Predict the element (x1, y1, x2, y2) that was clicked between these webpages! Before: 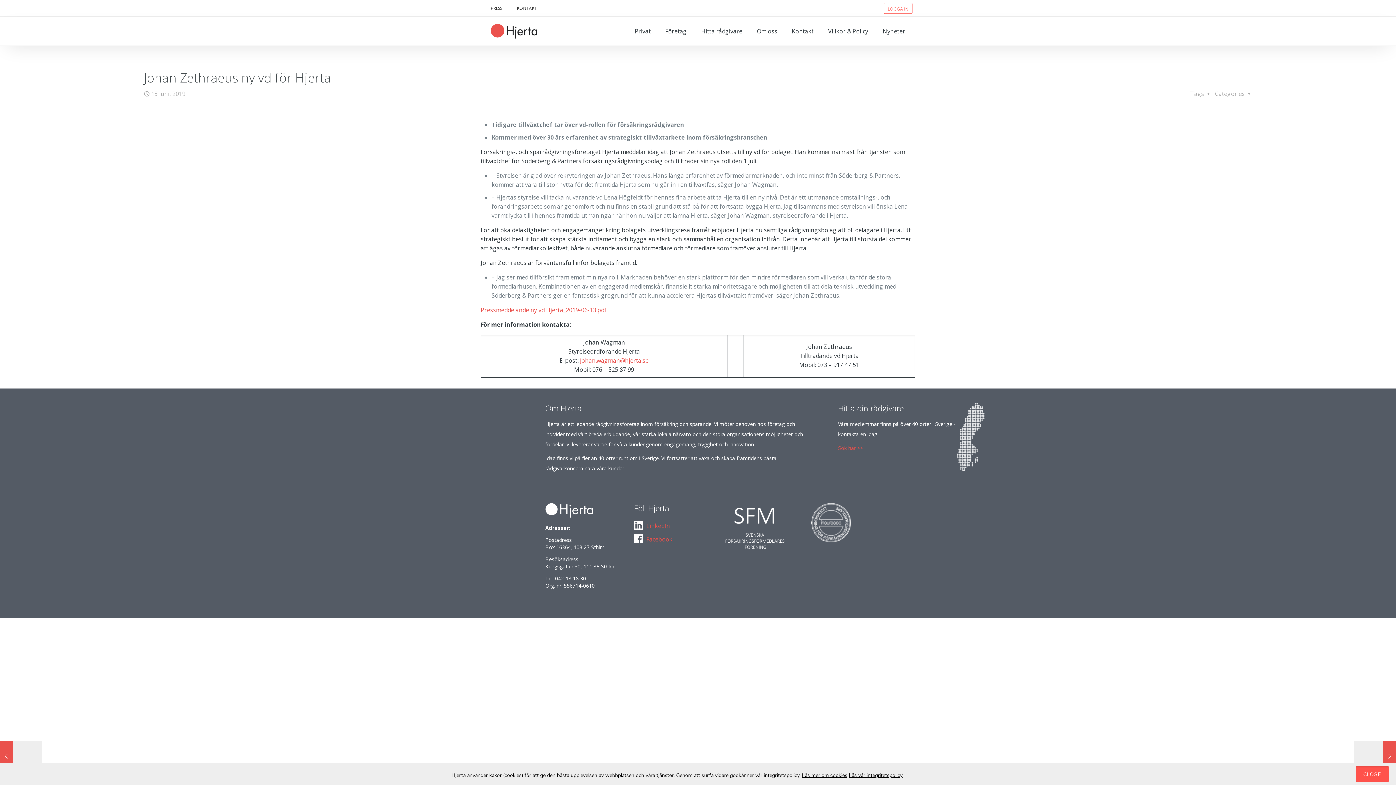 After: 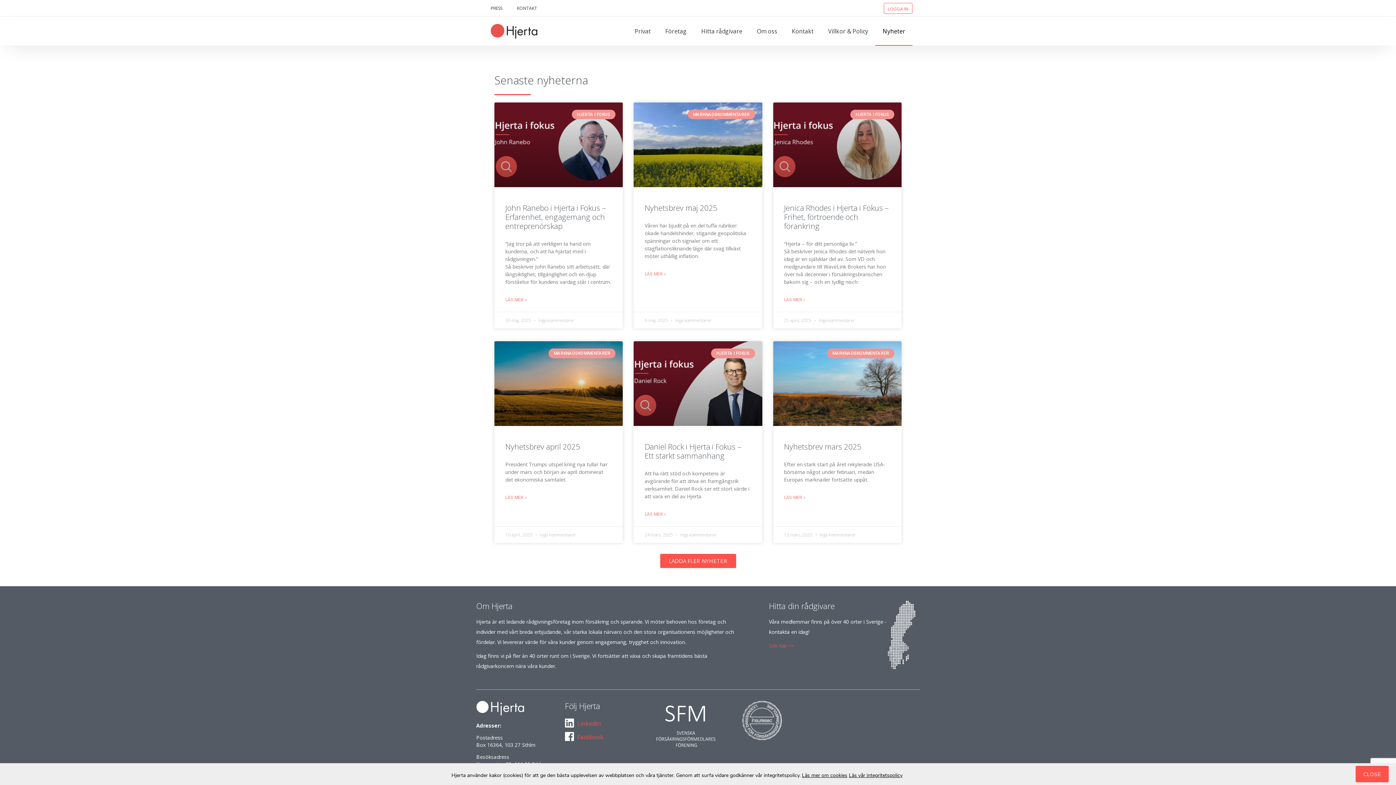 Action: bbox: (875, 16, 912, 44) label: Nyheter